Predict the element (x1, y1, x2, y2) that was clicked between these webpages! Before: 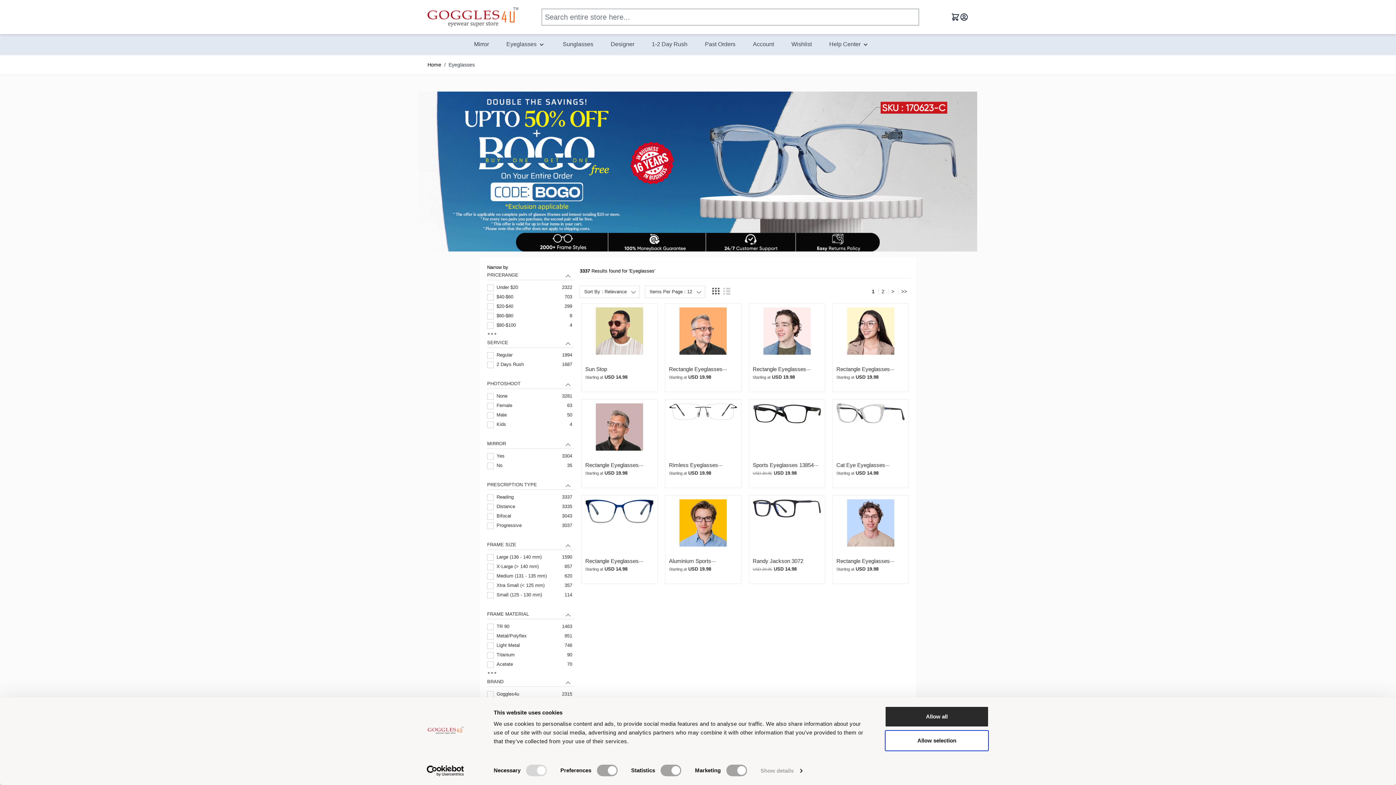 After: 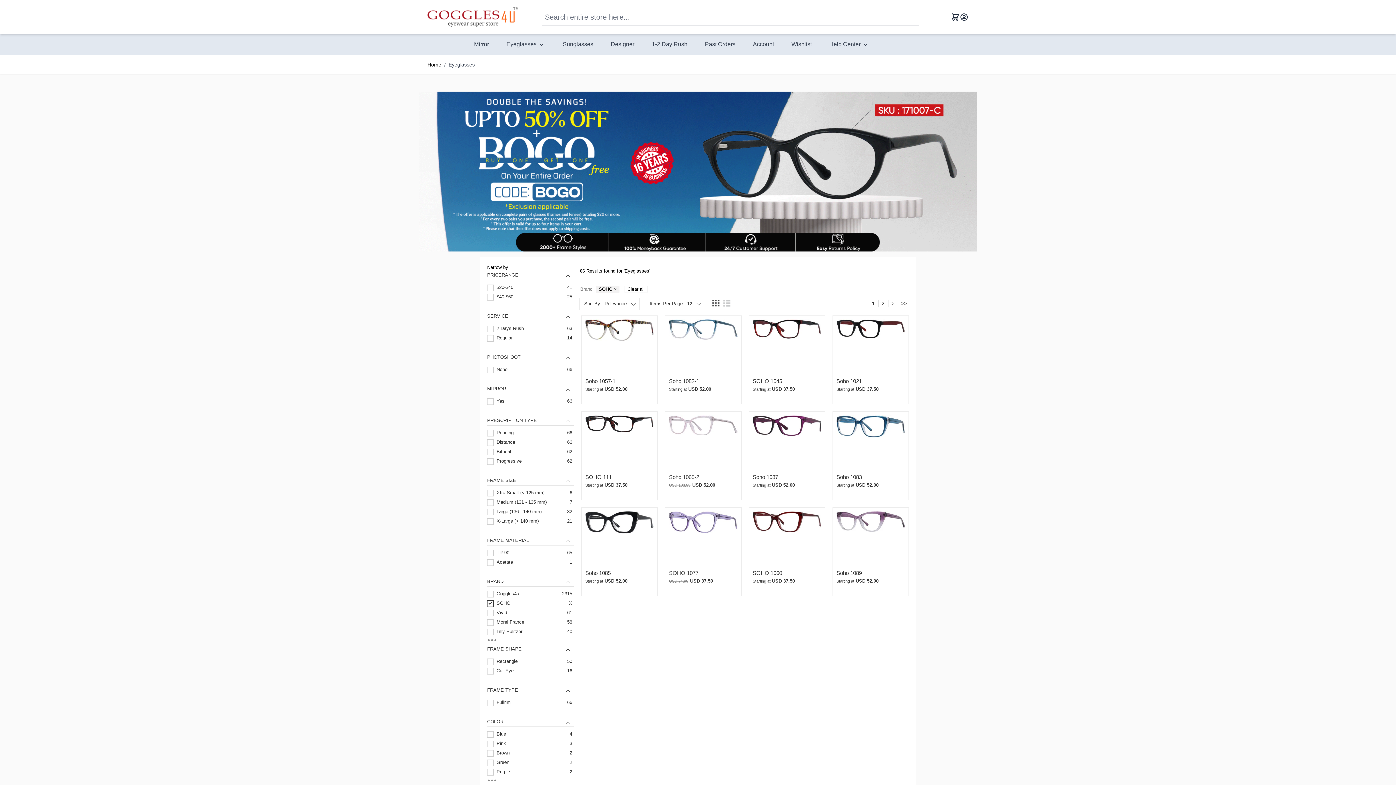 Action: bbox: (487, 686, 572, 694) label: SOHO
66